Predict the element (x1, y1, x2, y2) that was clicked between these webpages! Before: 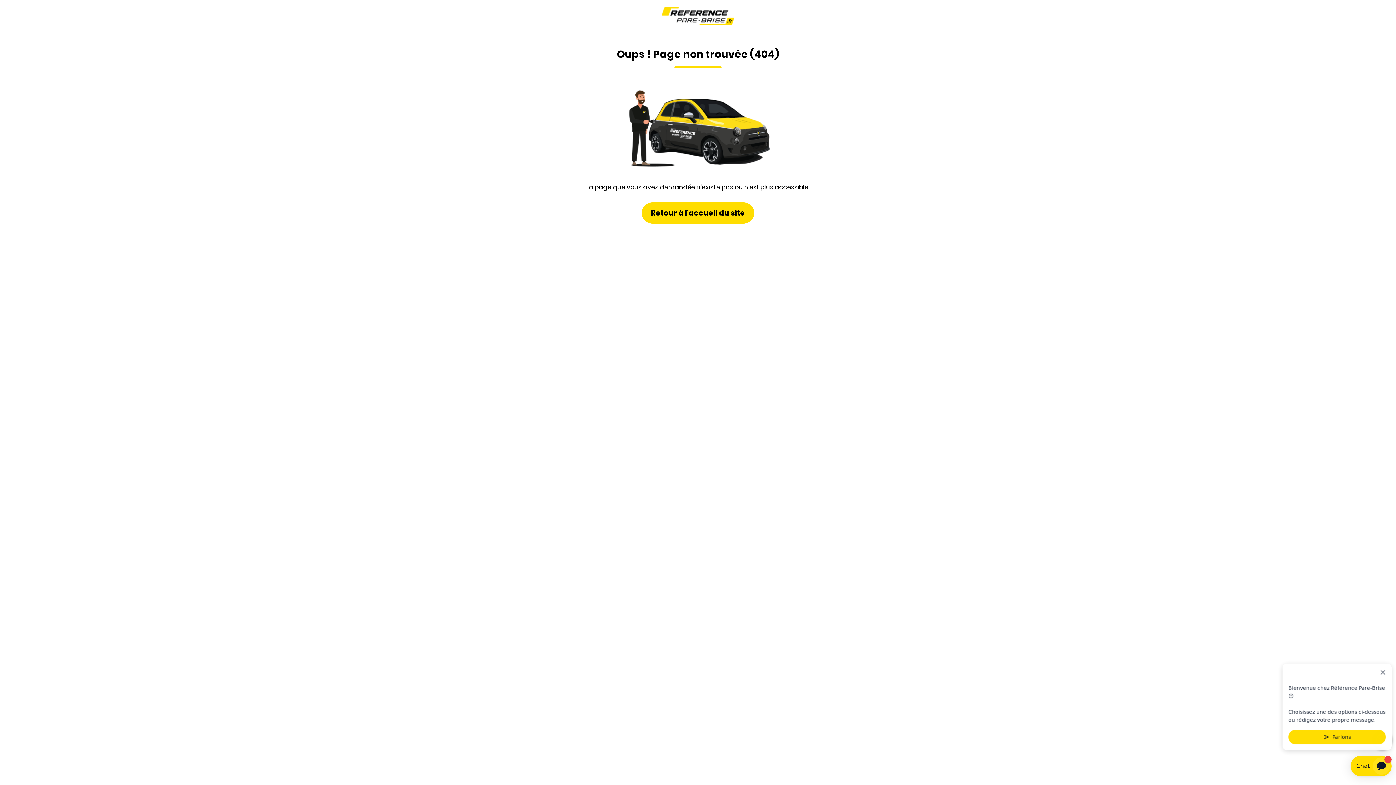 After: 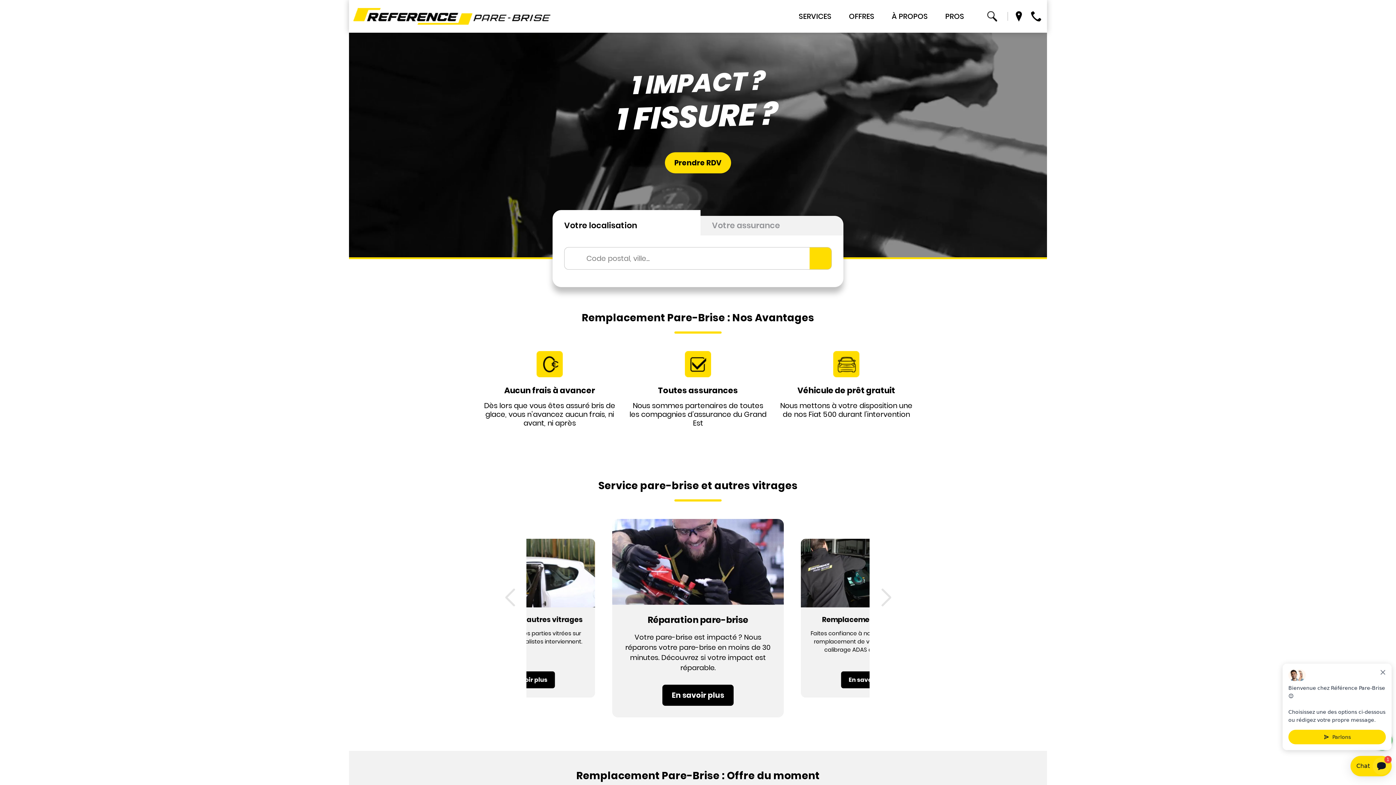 Action: label: Retour à l'accueil du site bbox: (641, 202, 754, 223)